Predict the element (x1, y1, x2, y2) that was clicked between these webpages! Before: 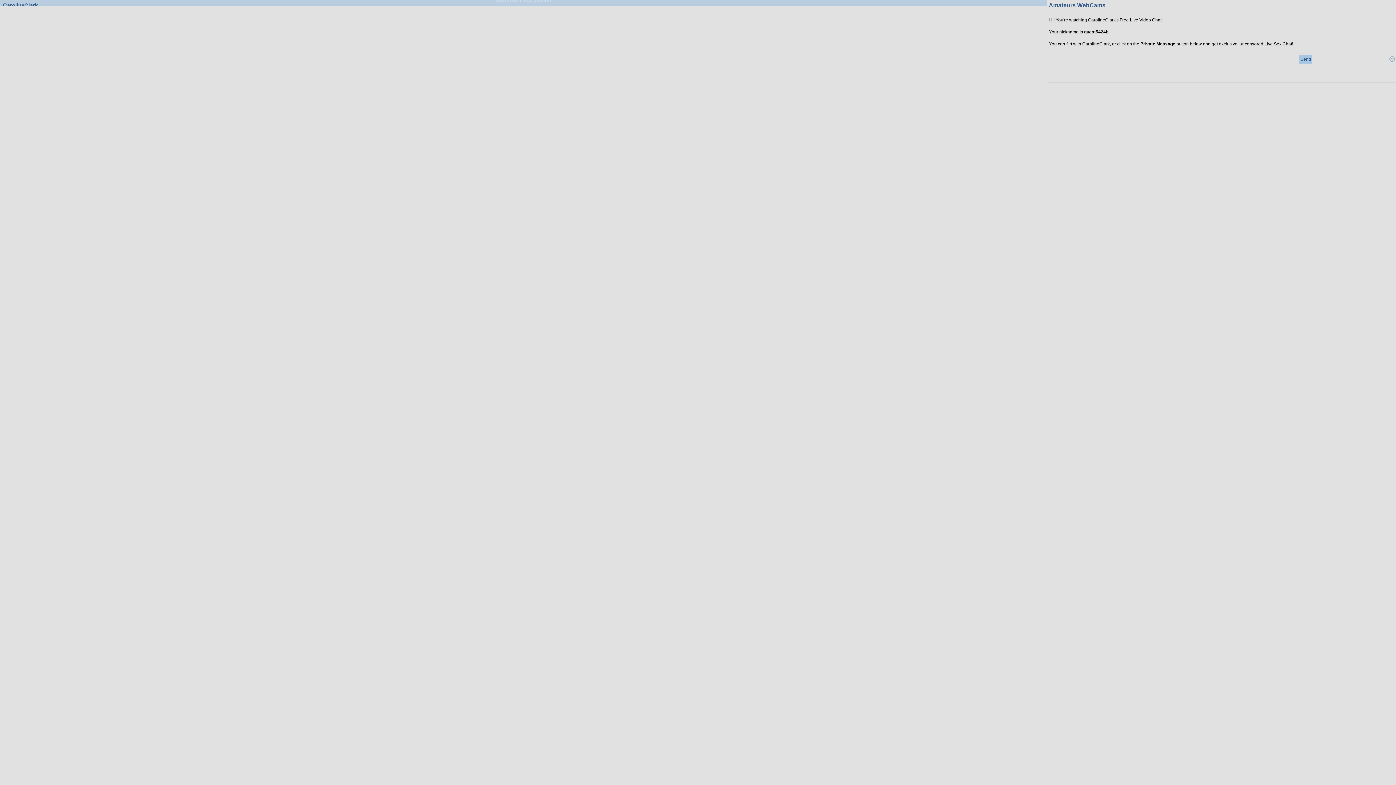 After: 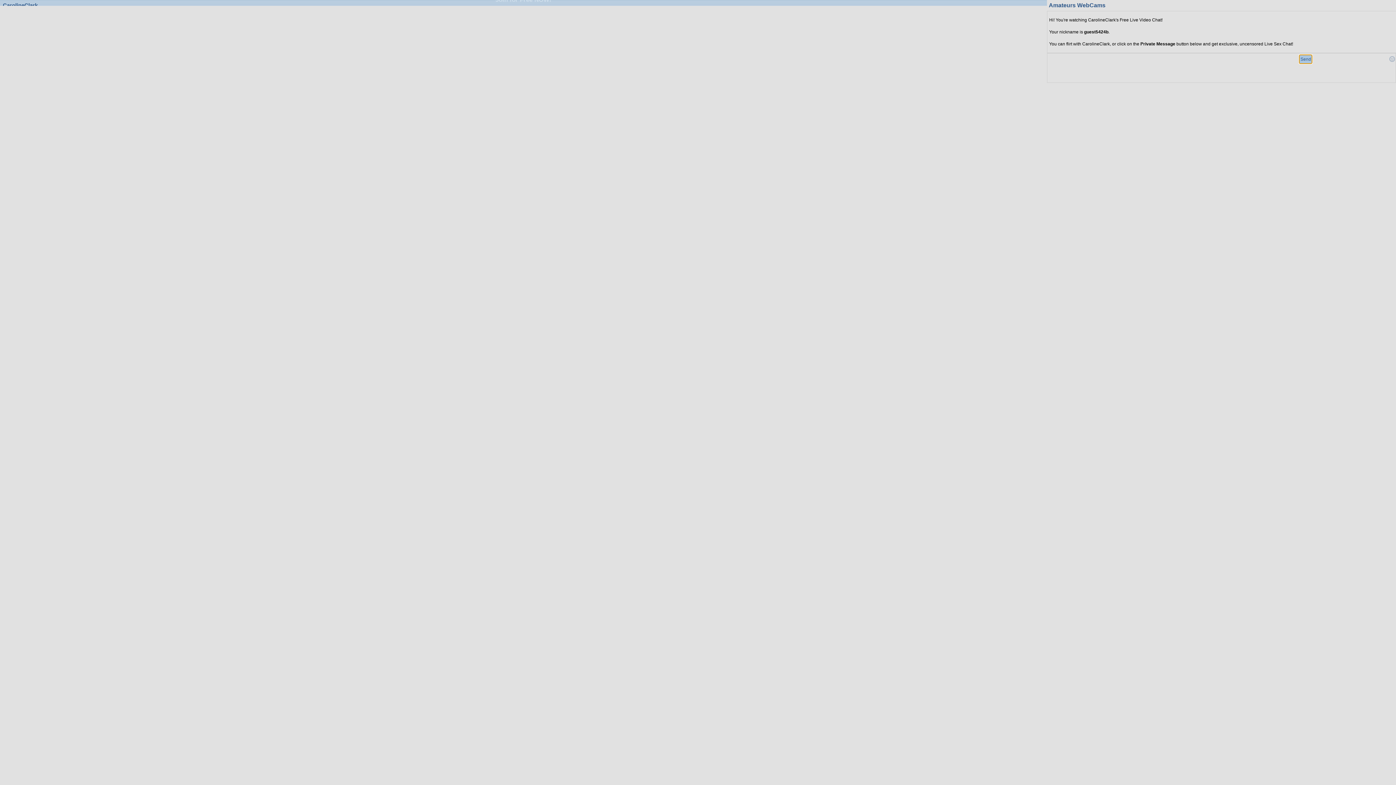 Action: bbox: (1301, 53, 1314, 63)